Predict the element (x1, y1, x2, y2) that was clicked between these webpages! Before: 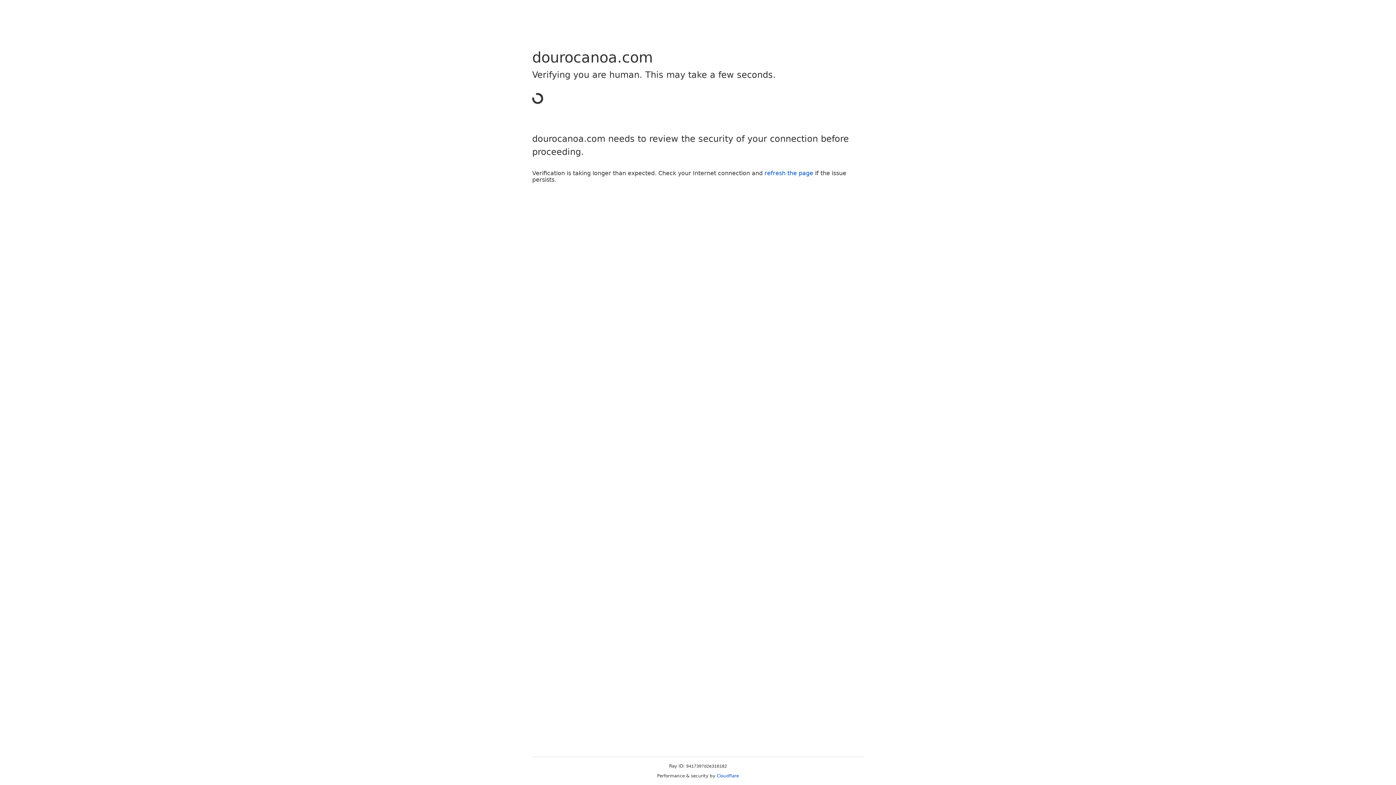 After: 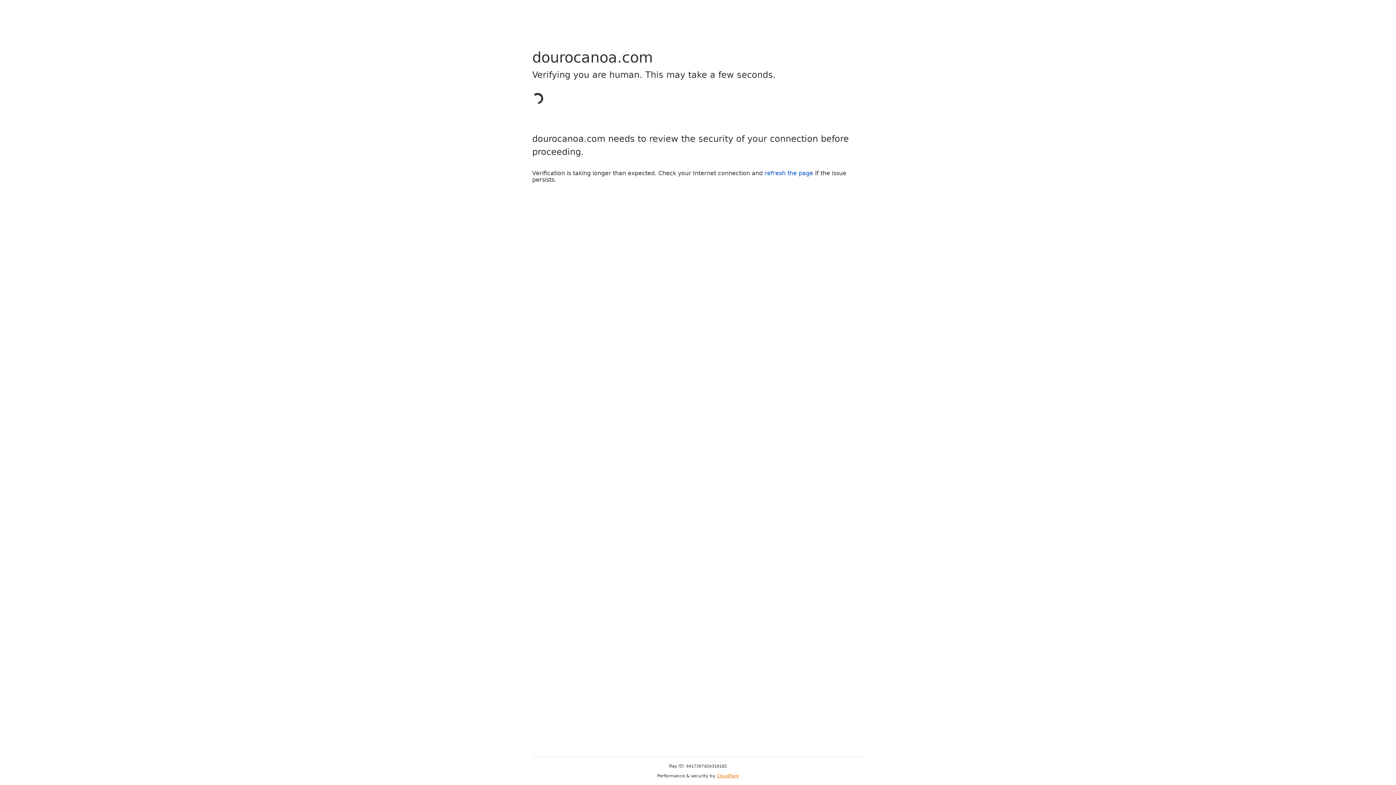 Action: bbox: (716, 773, 739, 778) label: Cloudflare